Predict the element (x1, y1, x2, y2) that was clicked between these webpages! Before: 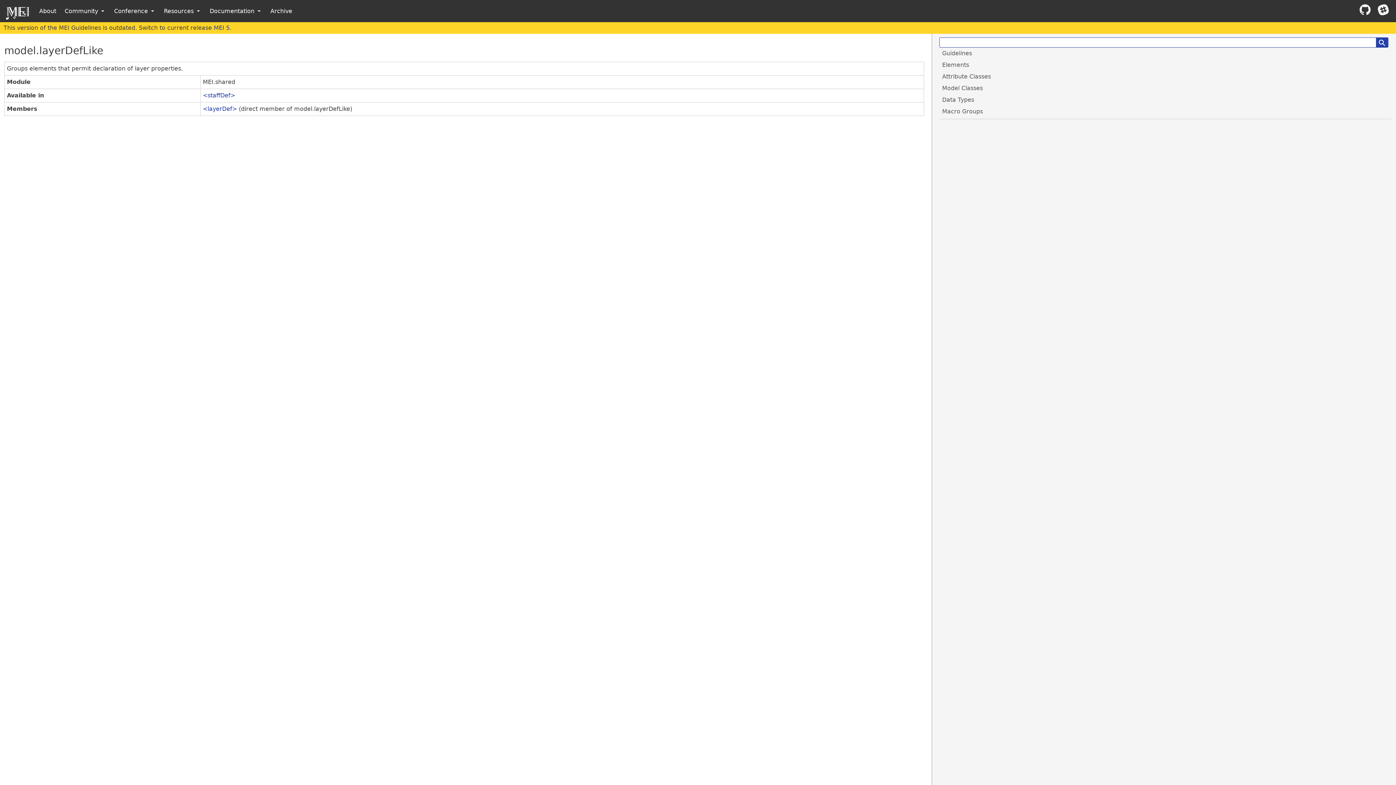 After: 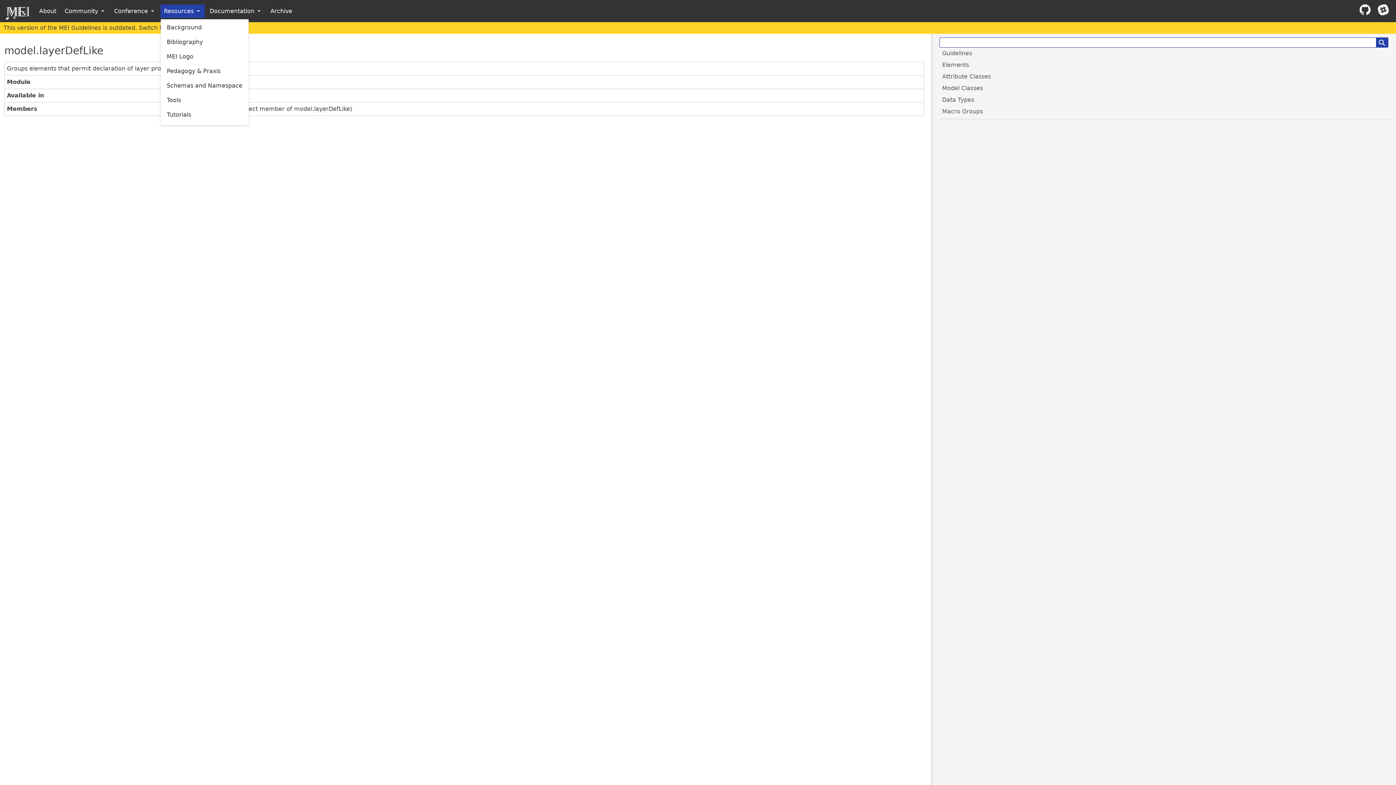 Action: bbox: (160, 4, 204, 17) label: Resources 